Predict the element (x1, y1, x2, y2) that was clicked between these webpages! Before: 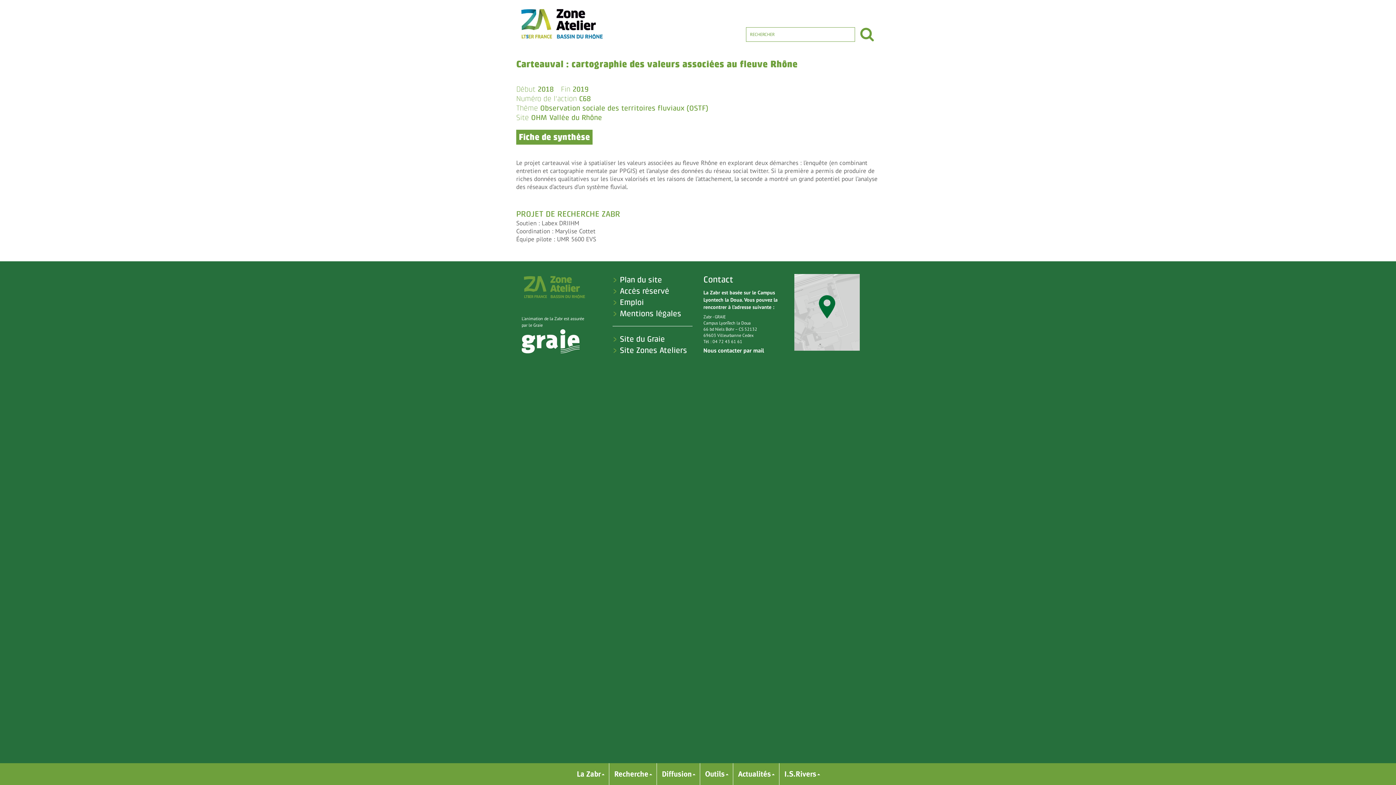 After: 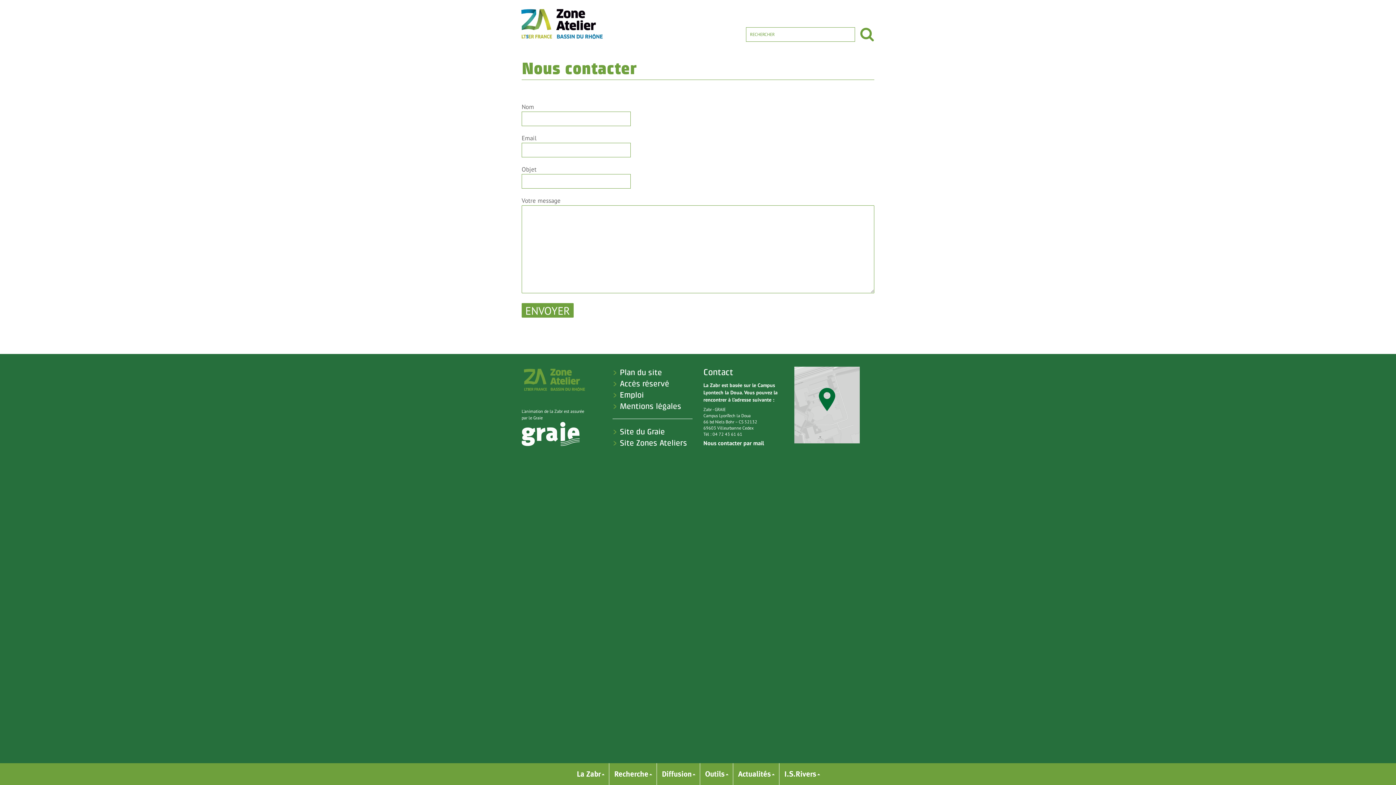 Action: label: Nous contacter par mail bbox: (703, 346, 764, 354)